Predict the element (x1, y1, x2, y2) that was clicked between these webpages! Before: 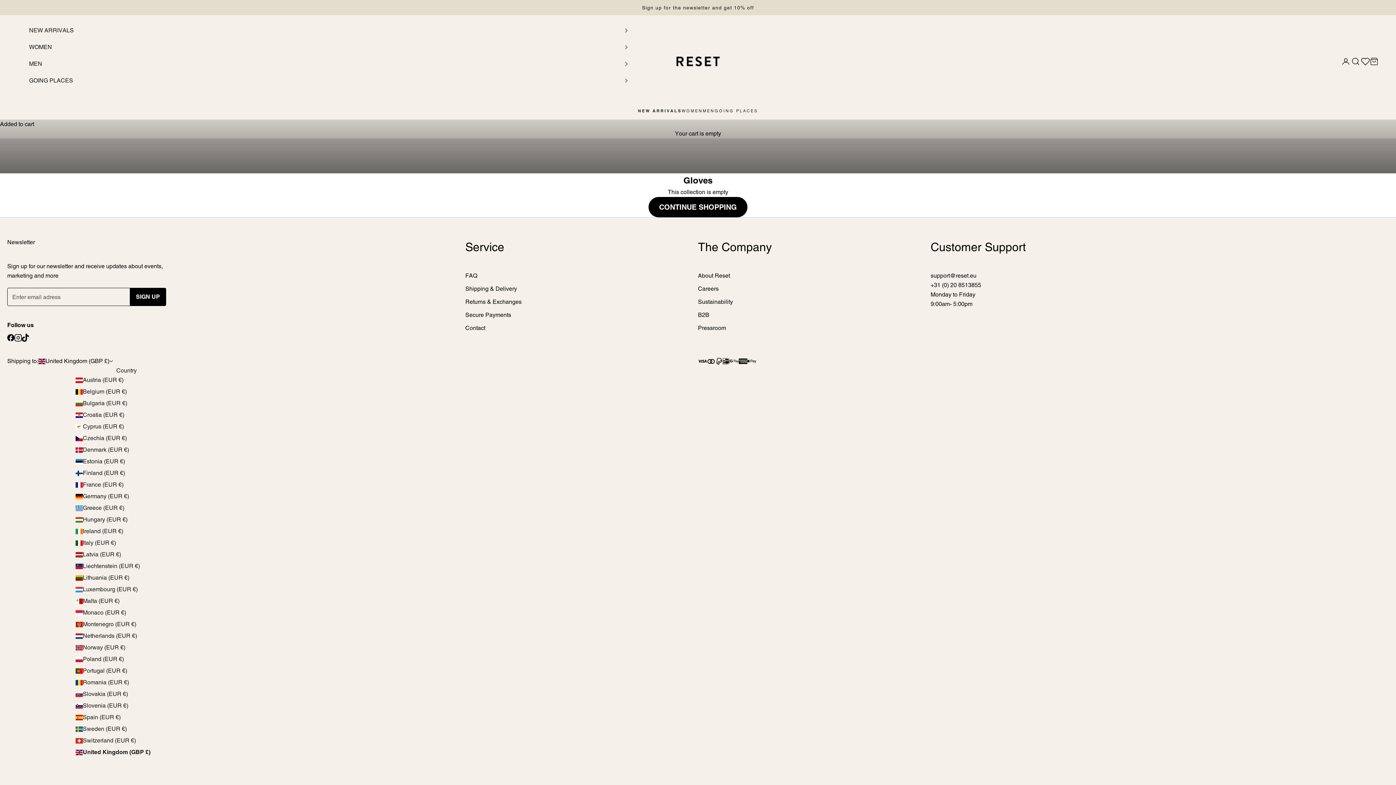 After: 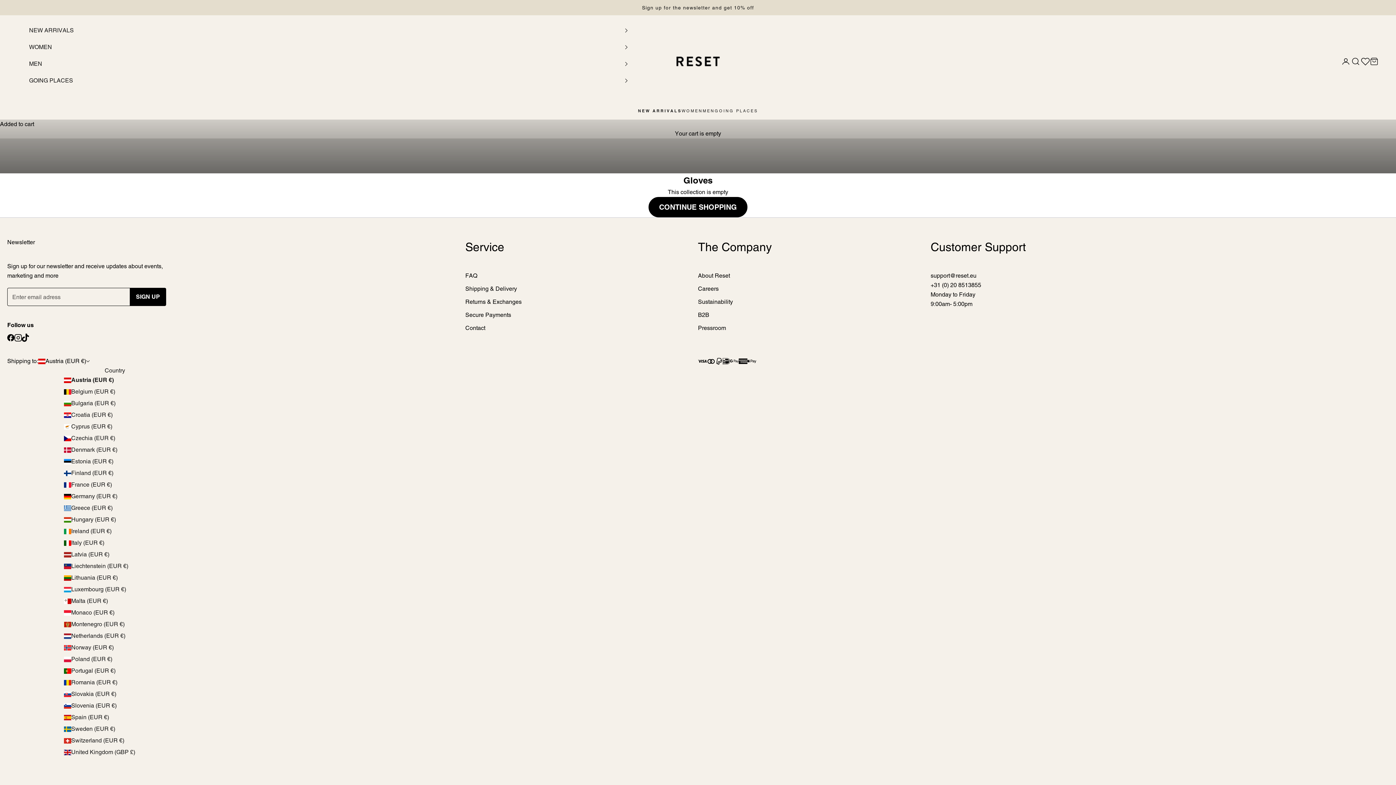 Action: label: Austria (EUR €) bbox: (75, 375, 177, 385)